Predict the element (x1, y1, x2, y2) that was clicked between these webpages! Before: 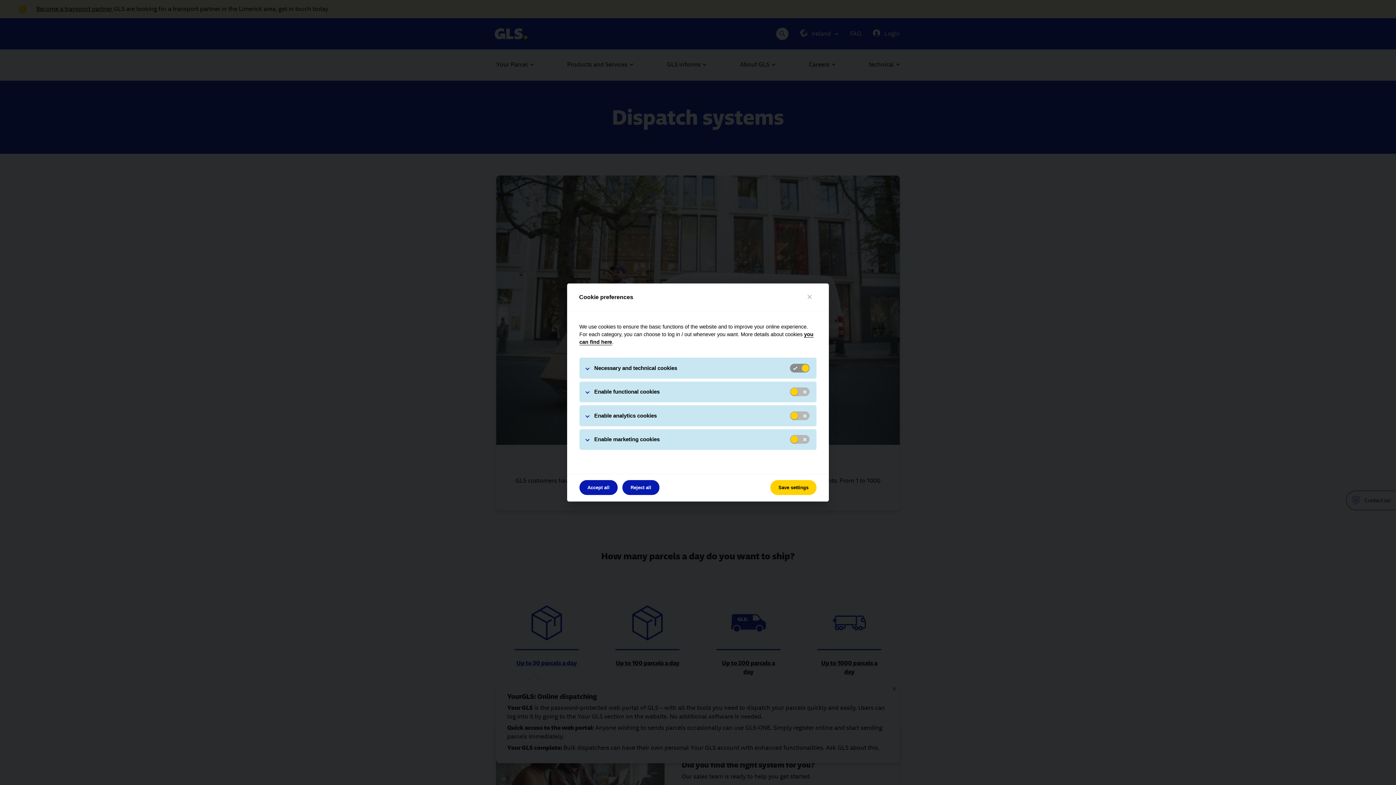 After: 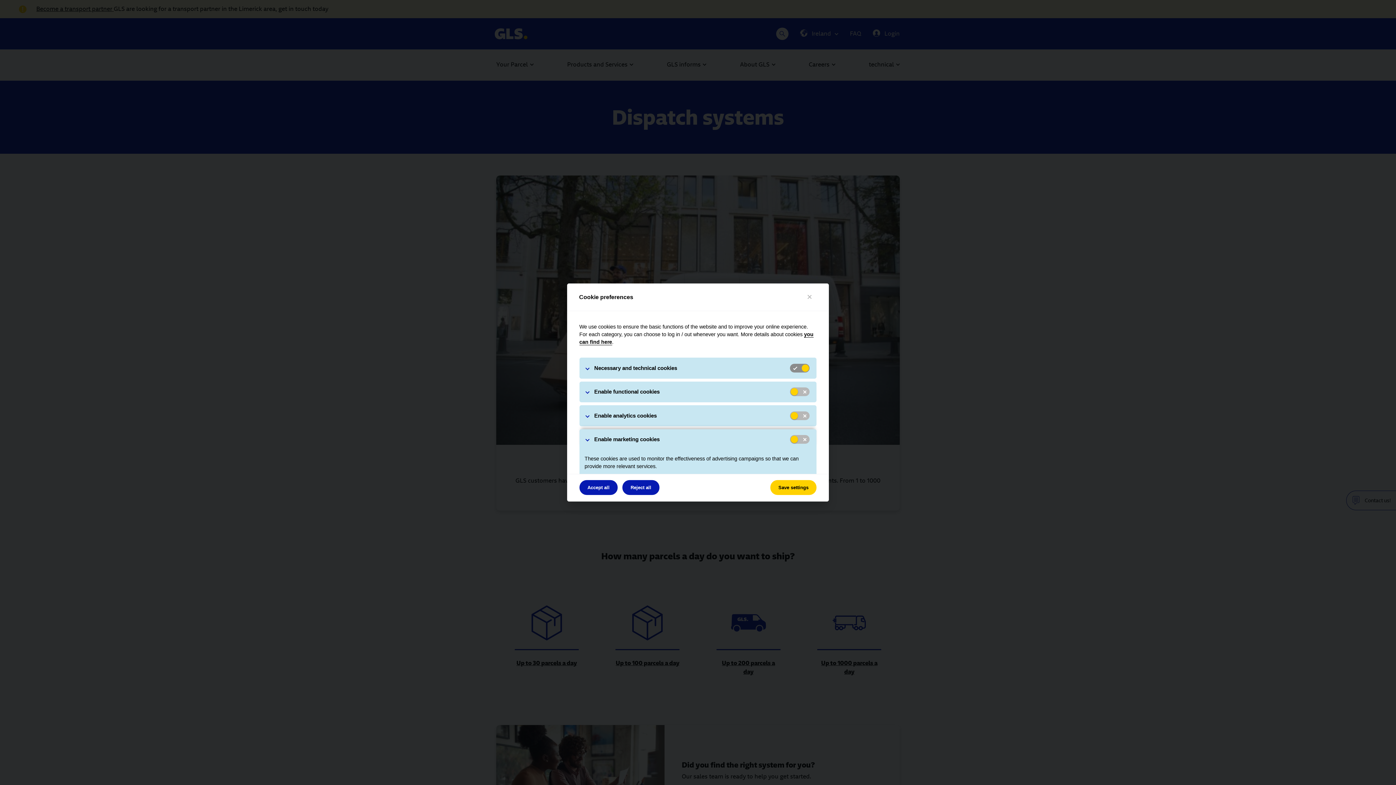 Action: label: Enable marketing cookies bbox: (579, 429, 816, 450)